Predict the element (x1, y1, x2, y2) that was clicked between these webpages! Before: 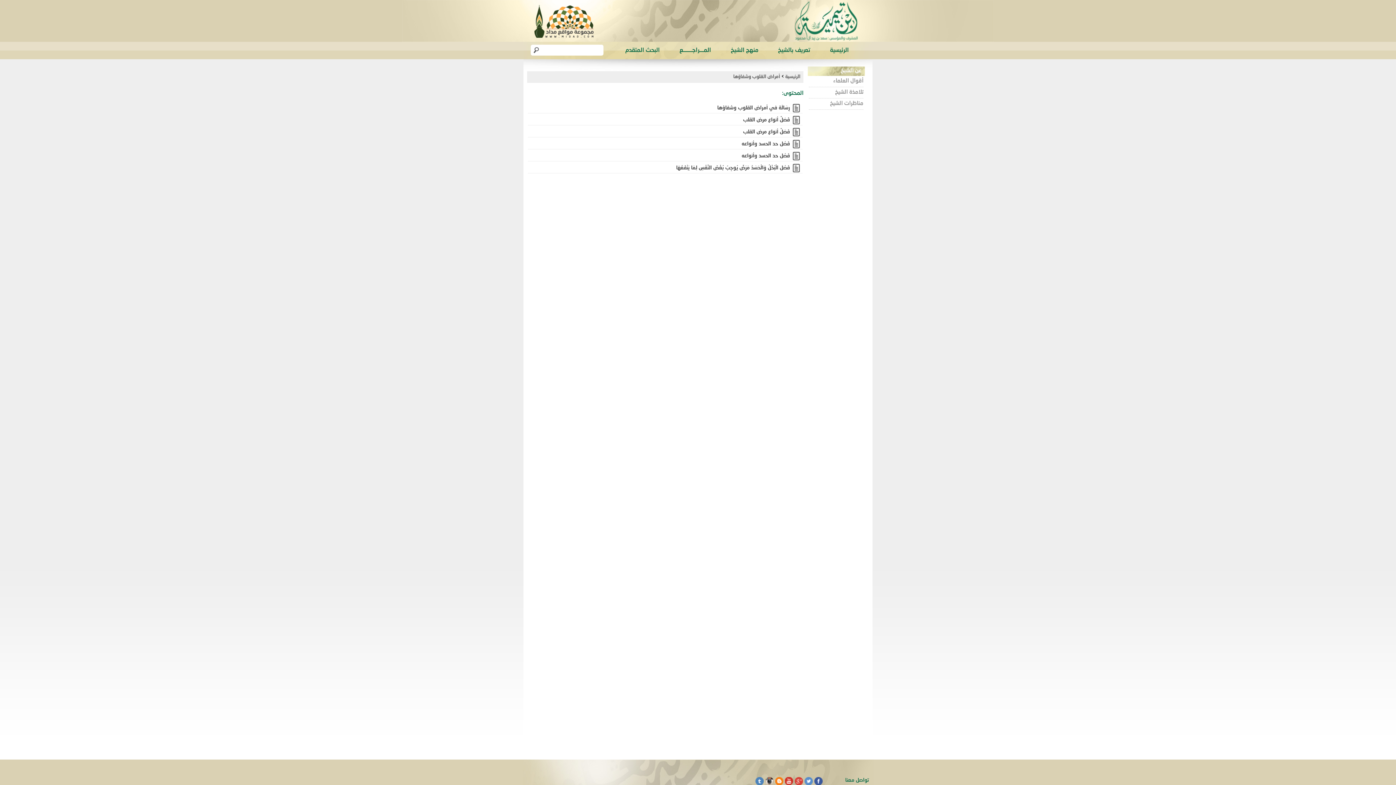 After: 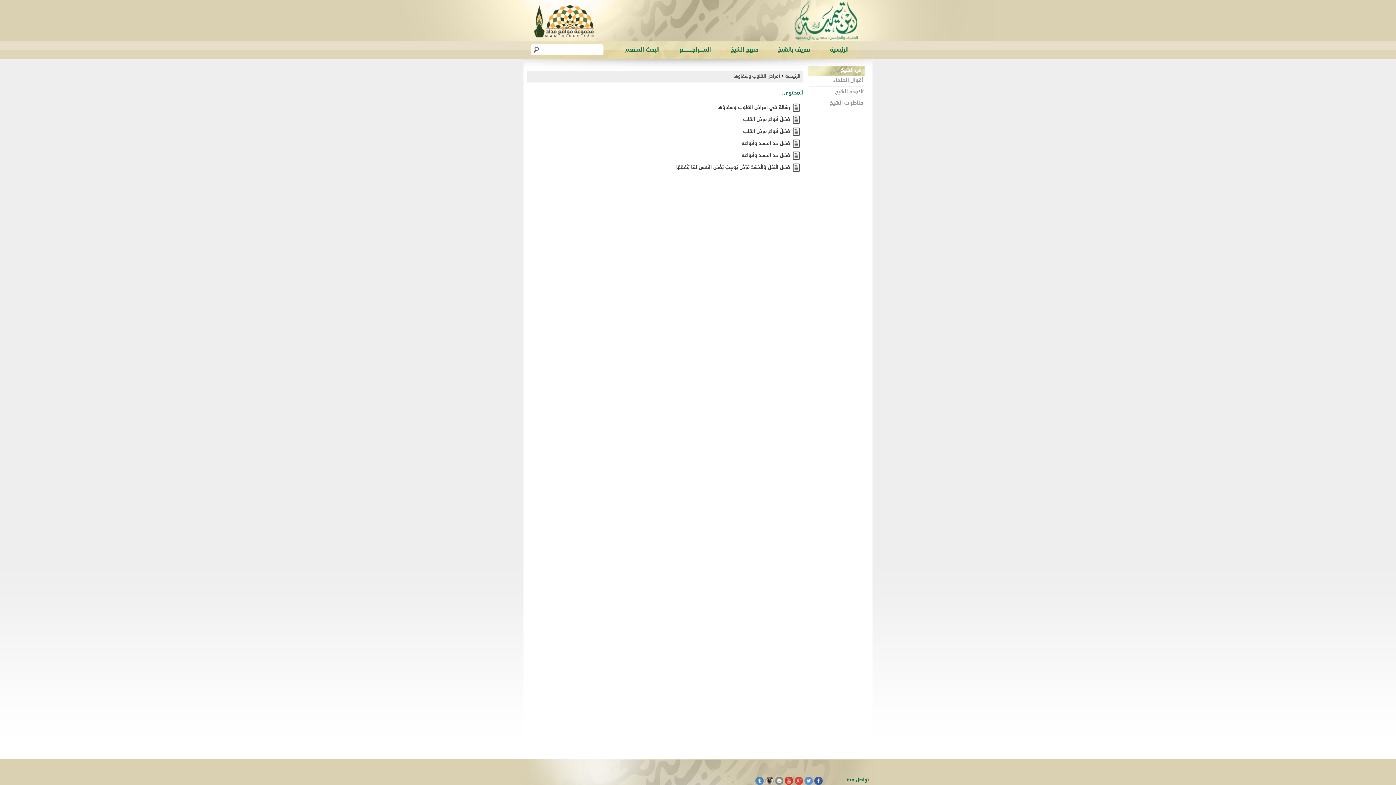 Action: bbox: (775, 777, 783, 785)